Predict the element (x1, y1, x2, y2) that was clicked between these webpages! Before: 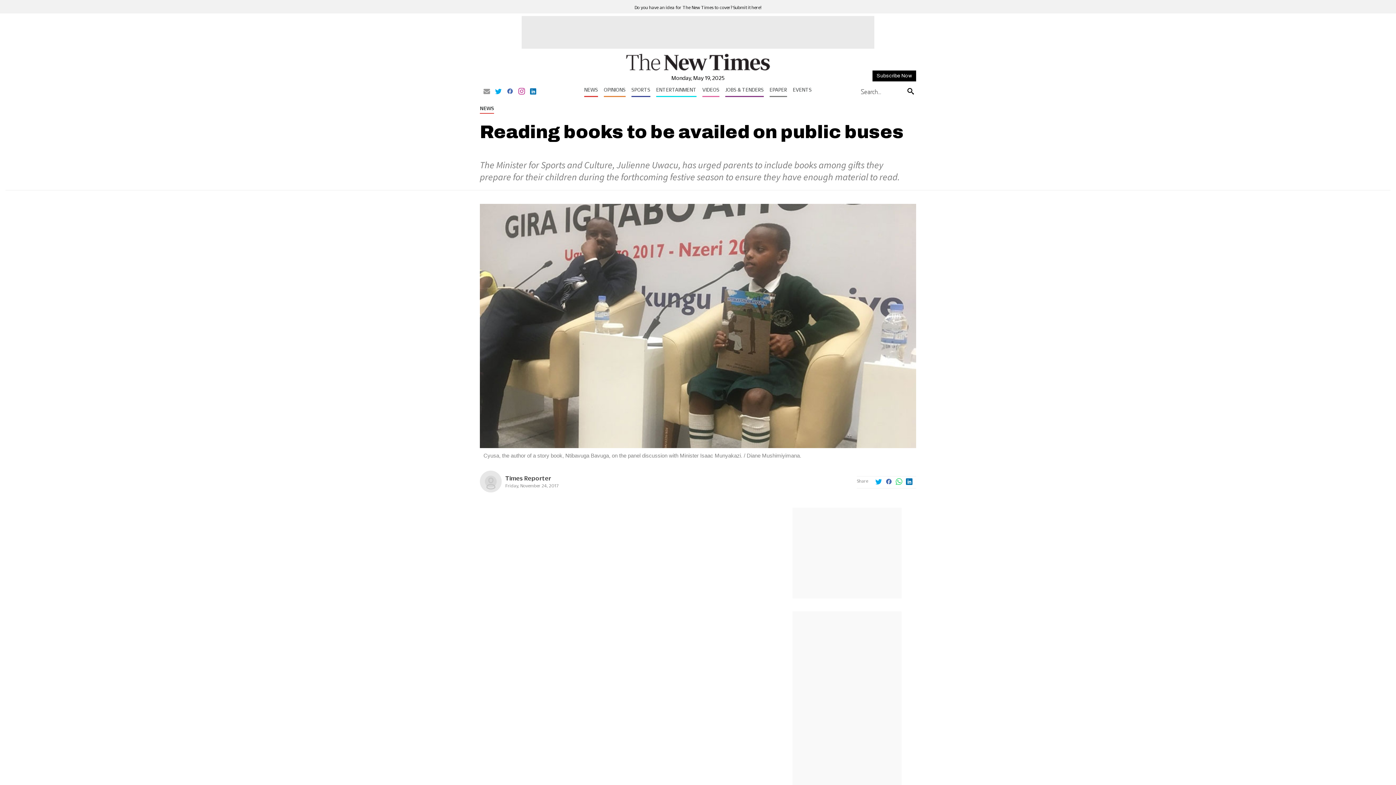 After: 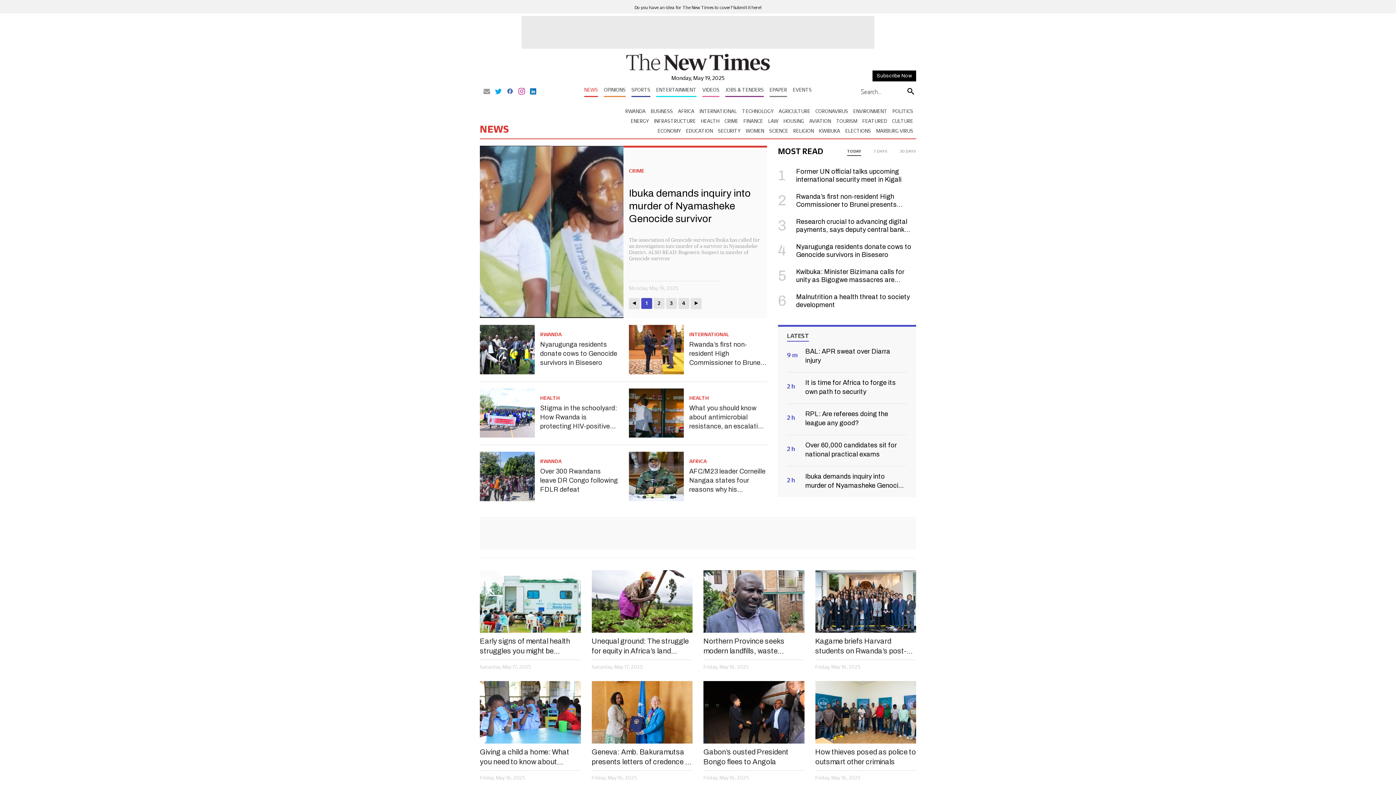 Action: label: NEWS bbox: (584, 86, 598, 97)